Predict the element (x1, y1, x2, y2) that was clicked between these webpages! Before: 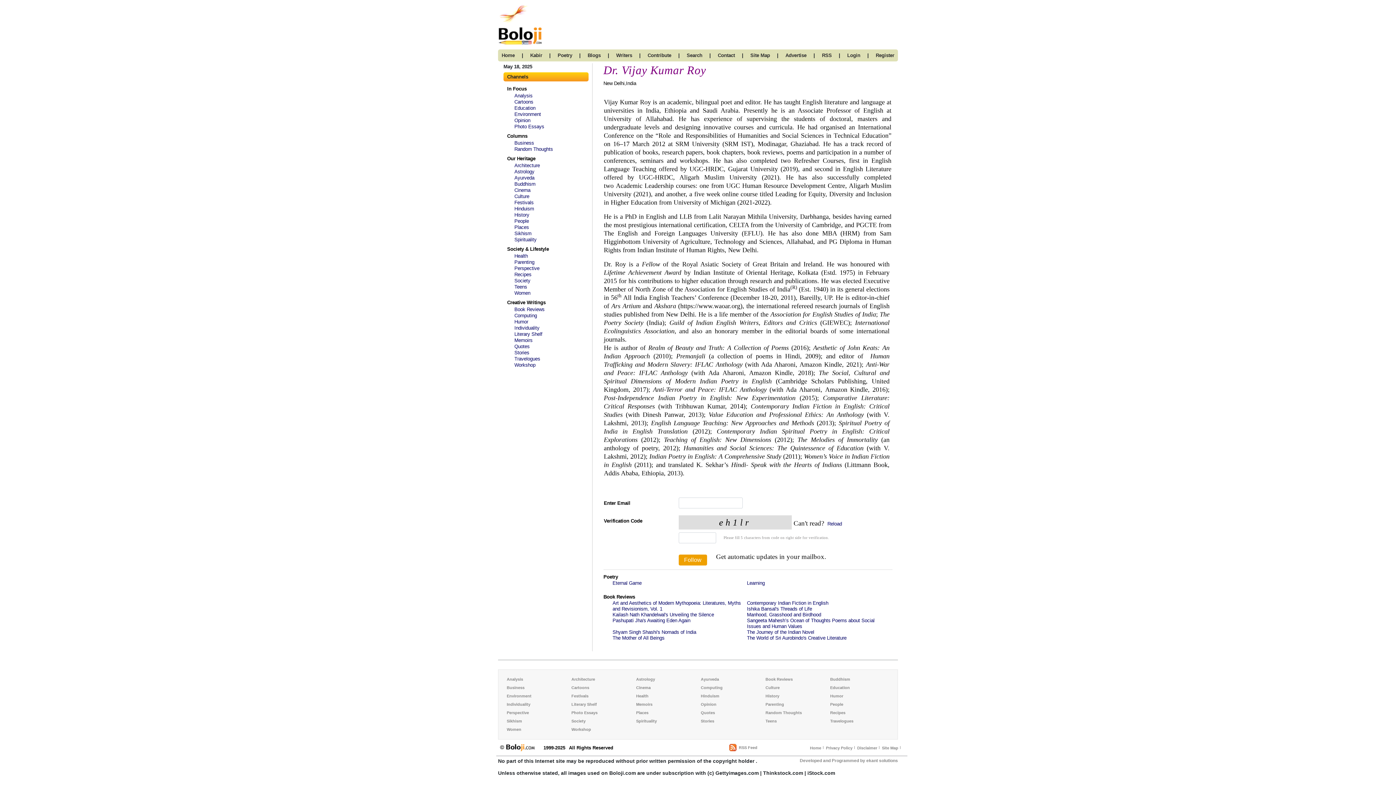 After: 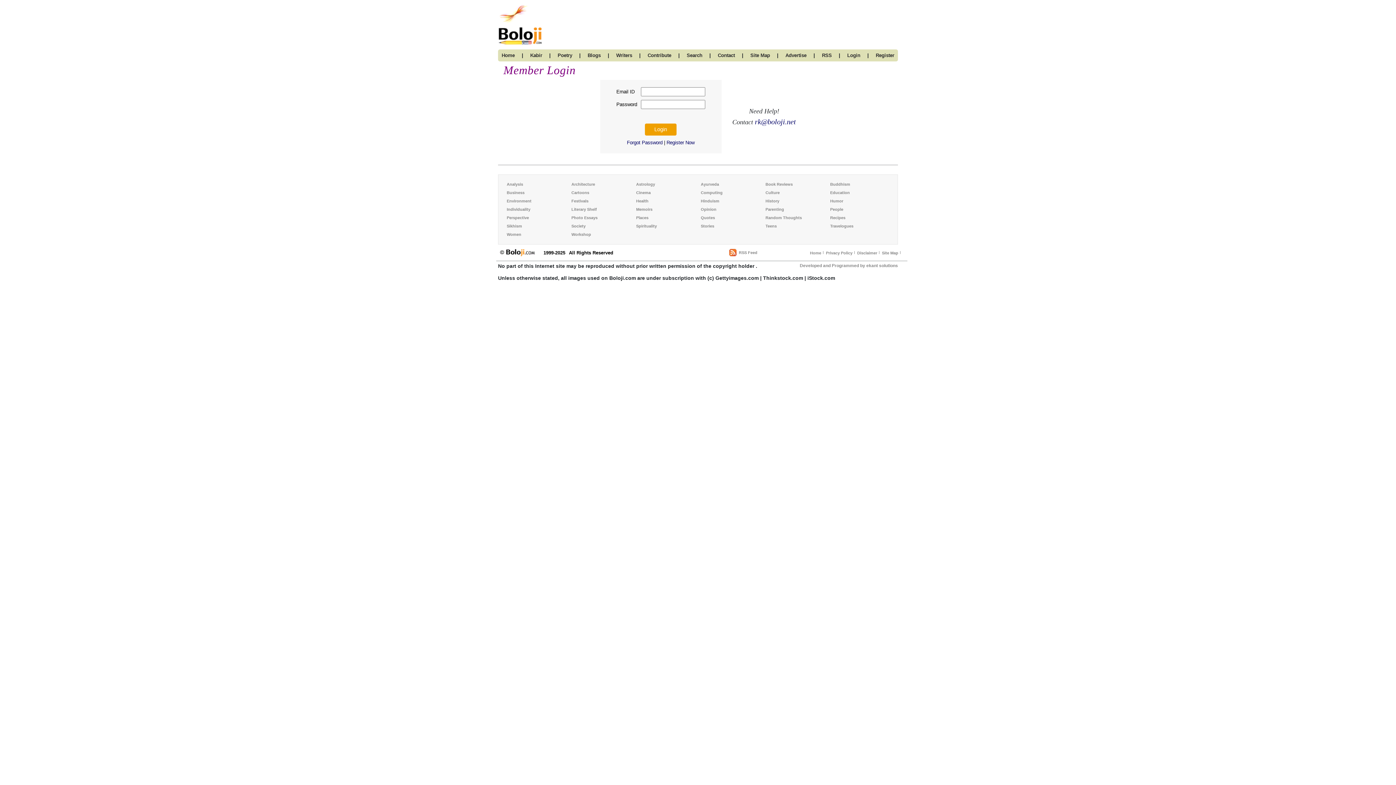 Action: bbox: (847, 52, 860, 58) label: Login